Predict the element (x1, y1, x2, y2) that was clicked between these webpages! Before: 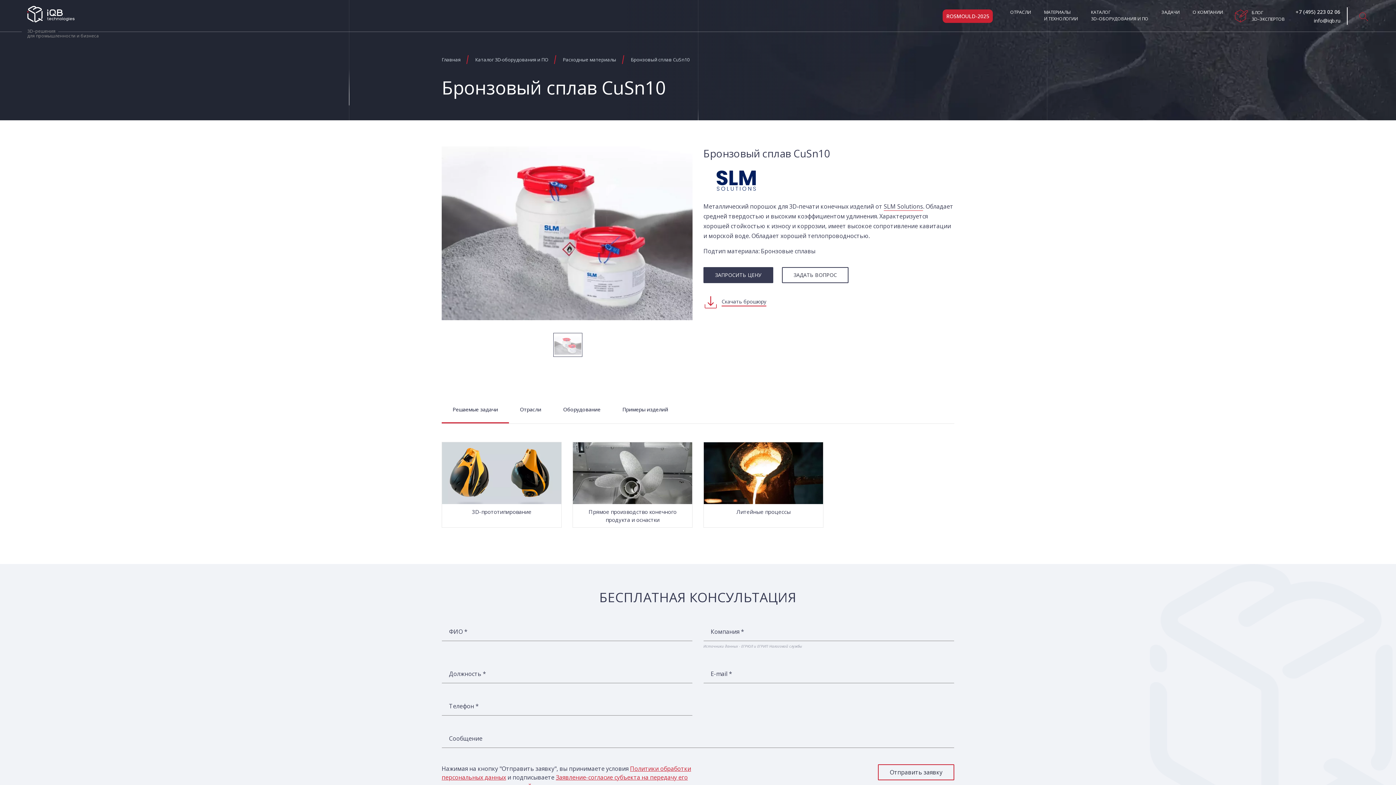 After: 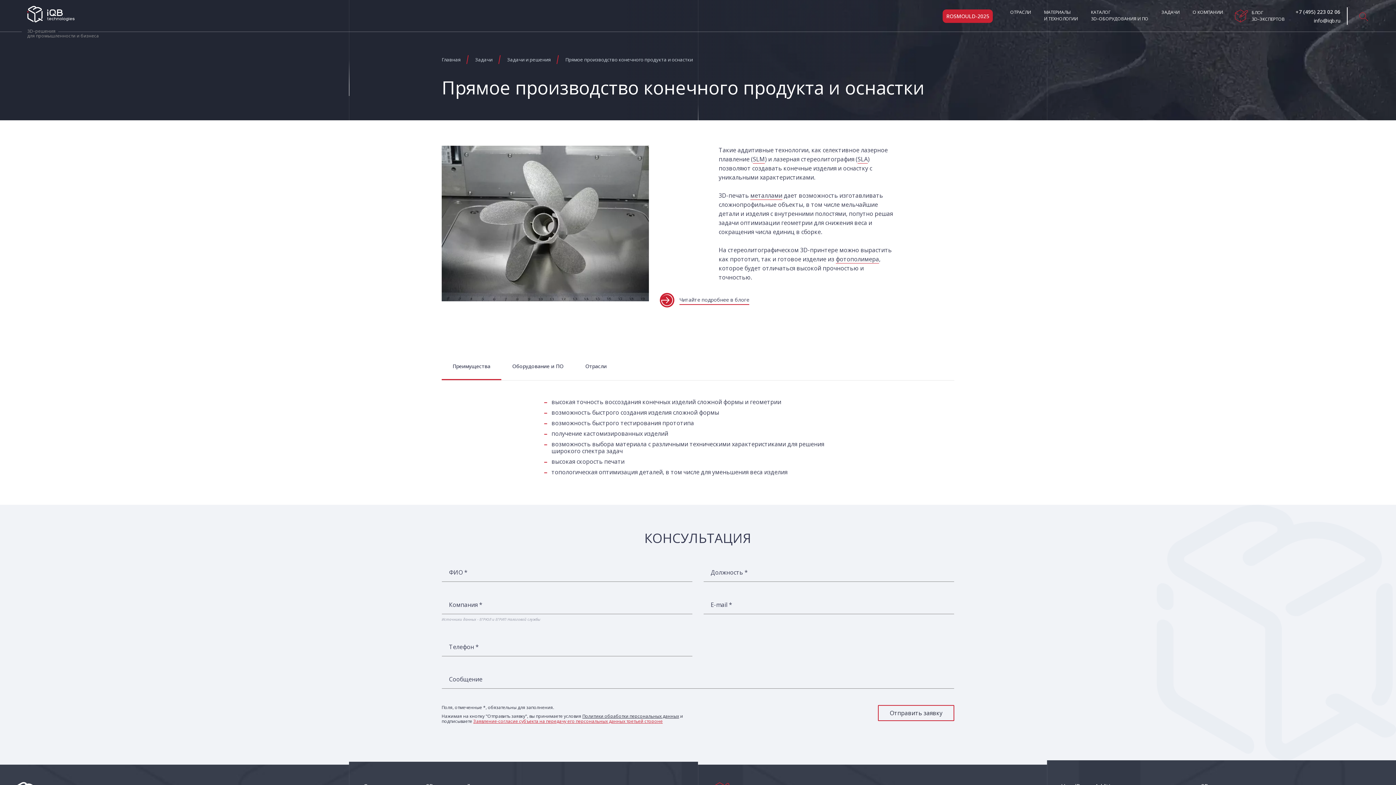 Action: bbox: (572, 442, 692, 528) label: Прямое производство конечного продукта и оснастки